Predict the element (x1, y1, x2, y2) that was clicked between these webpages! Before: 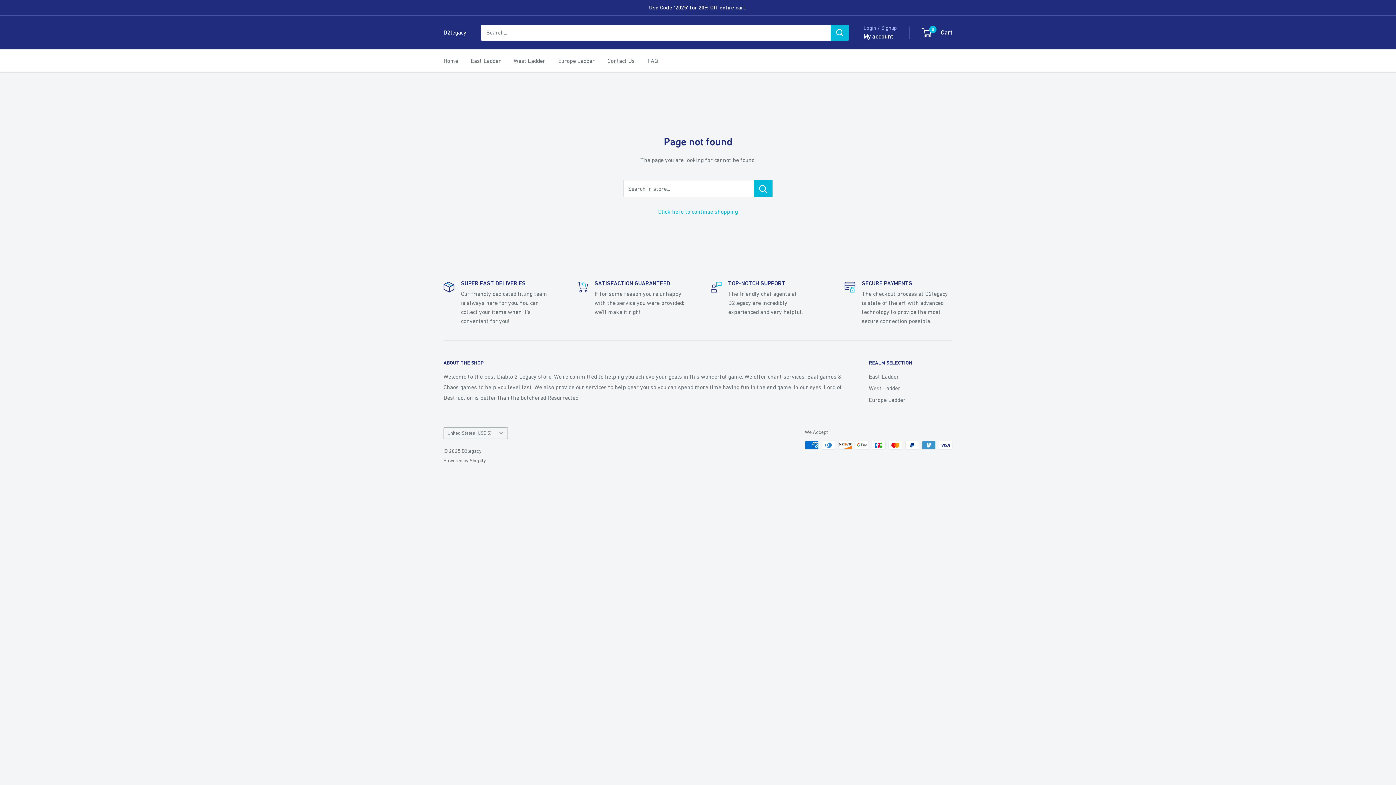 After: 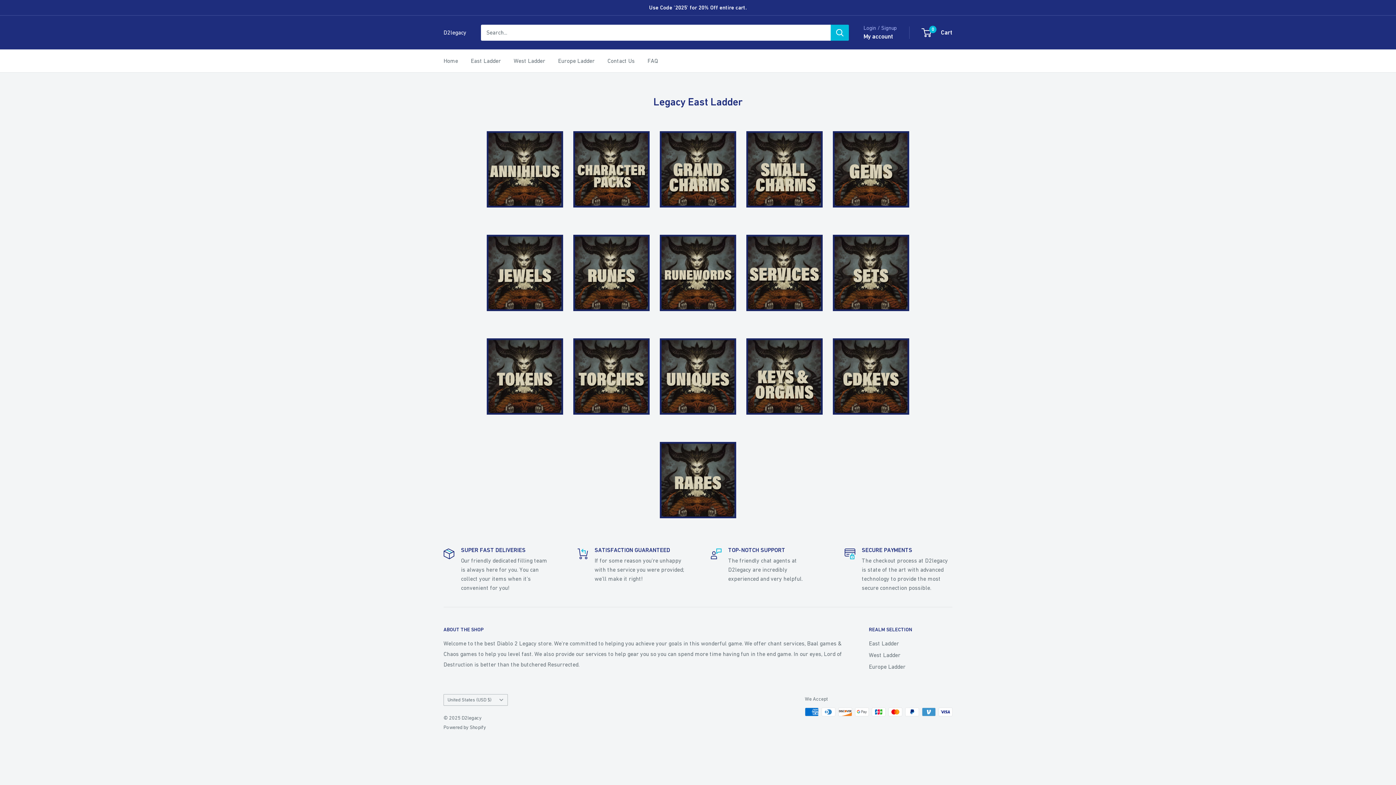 Action: label: East Ladder bbox: (470, 55, 501, 66)